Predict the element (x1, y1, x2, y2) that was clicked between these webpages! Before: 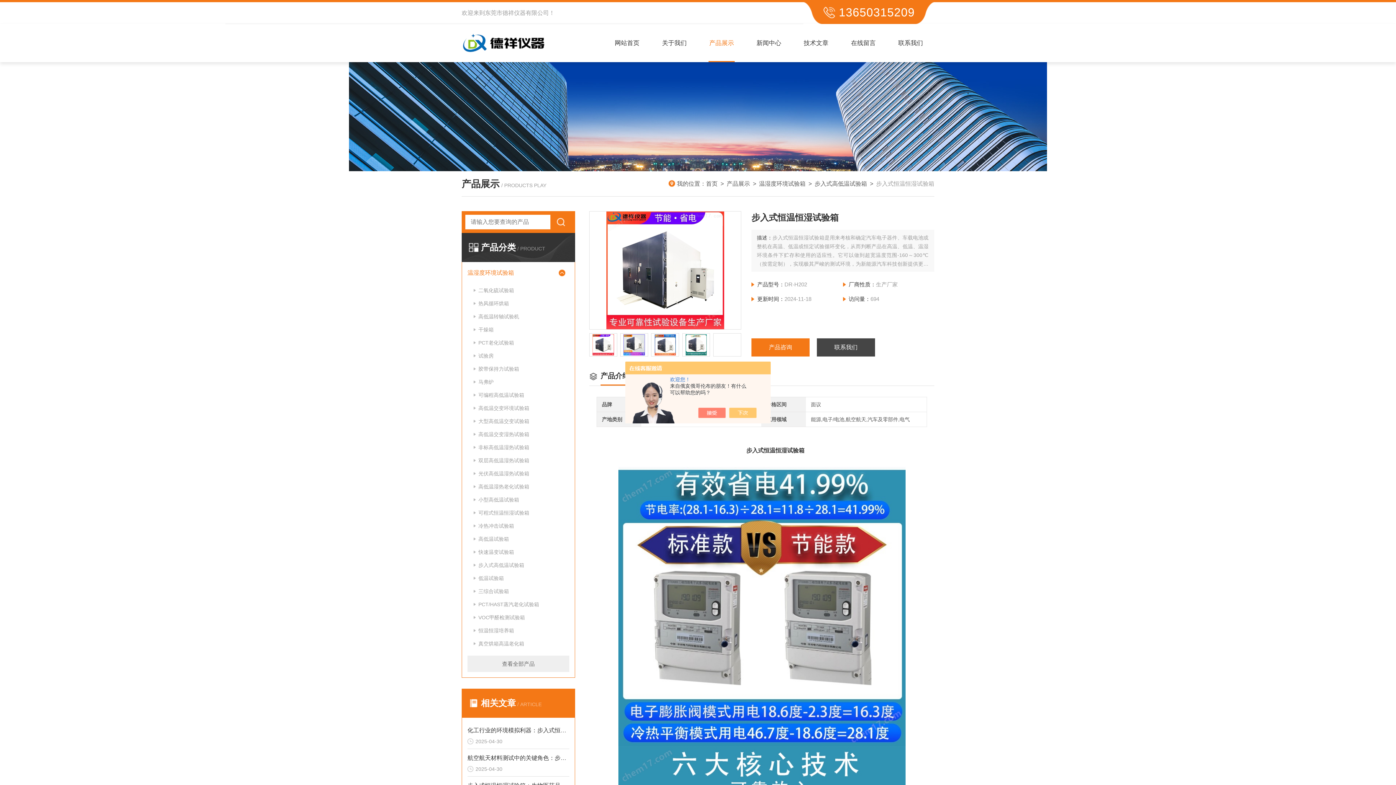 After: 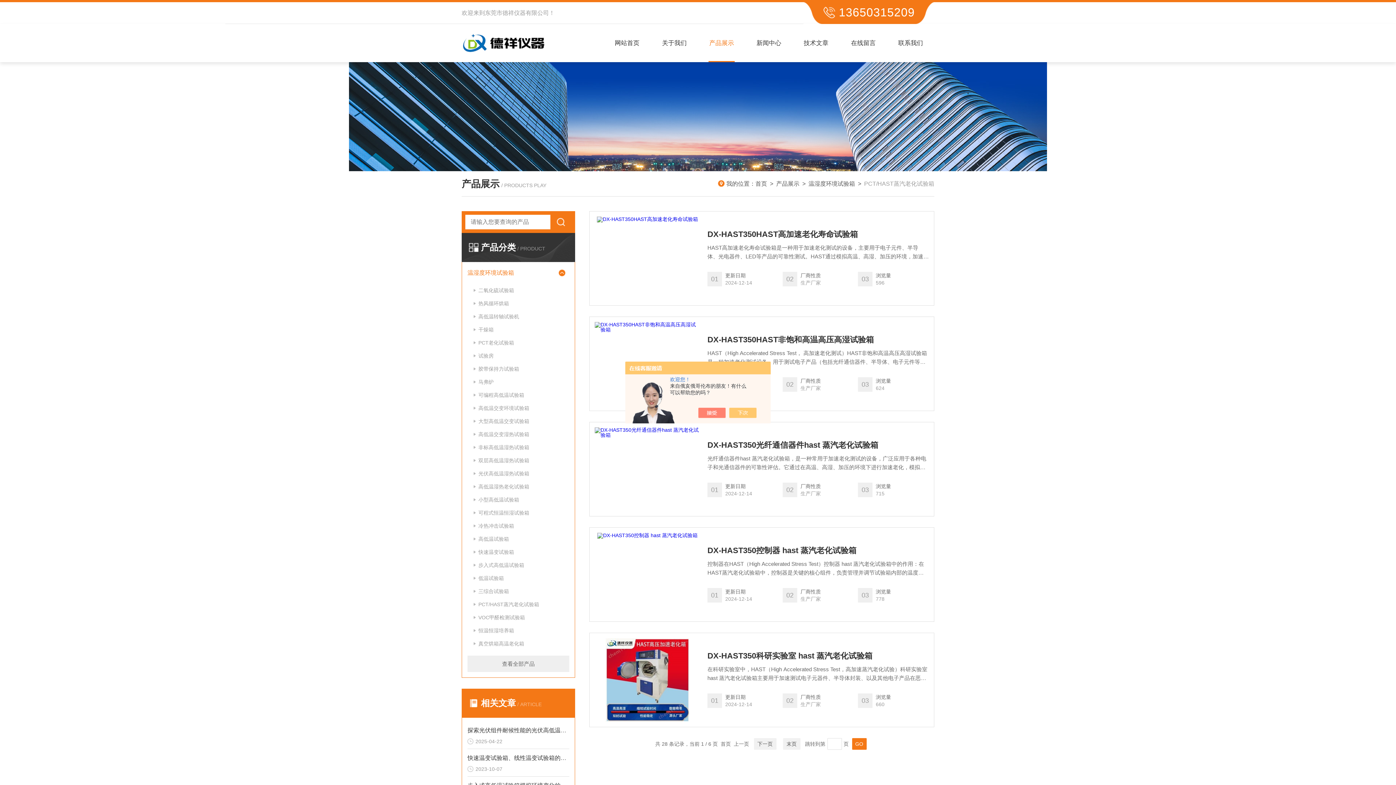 Action: label: PCT/HAST蒸汽老化试验箱 bbox: (467, 598, 569, 611)